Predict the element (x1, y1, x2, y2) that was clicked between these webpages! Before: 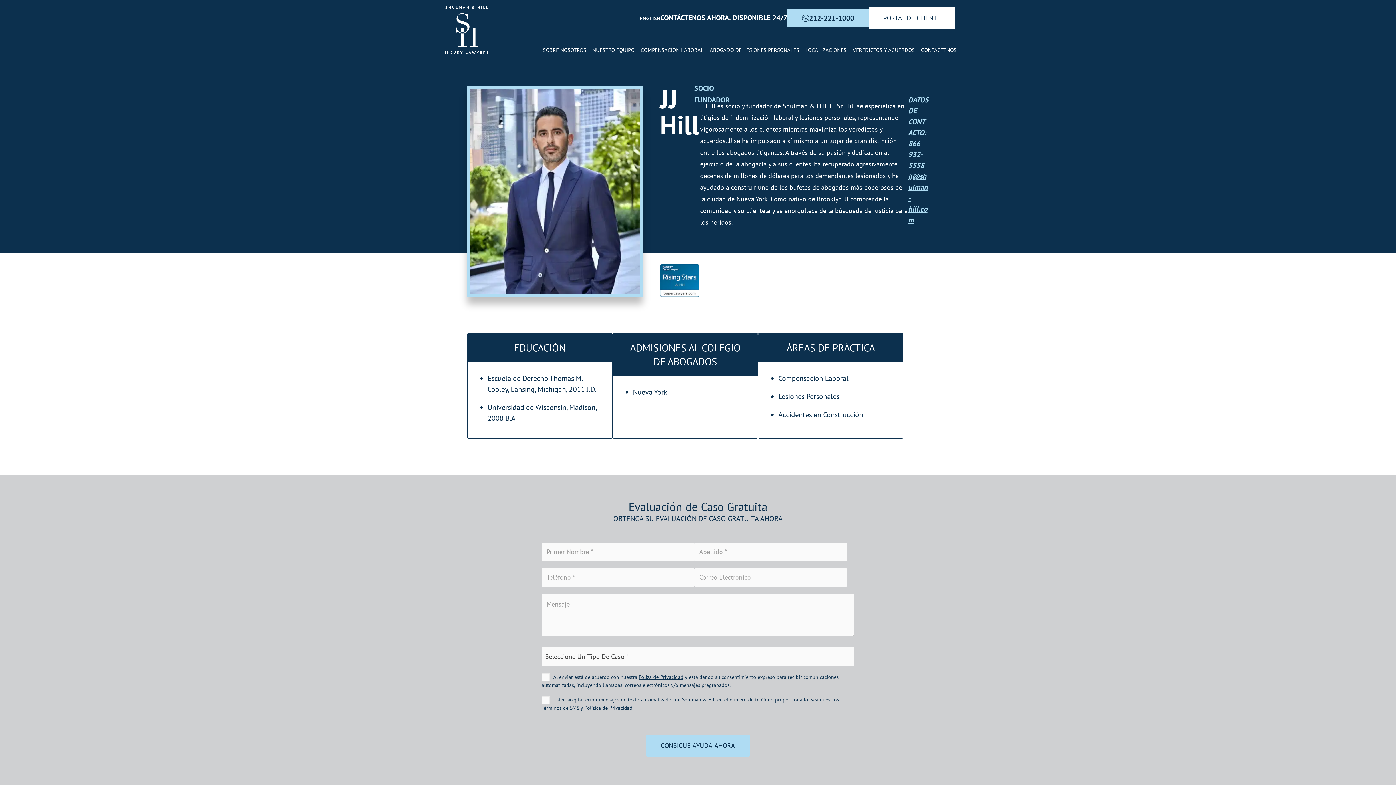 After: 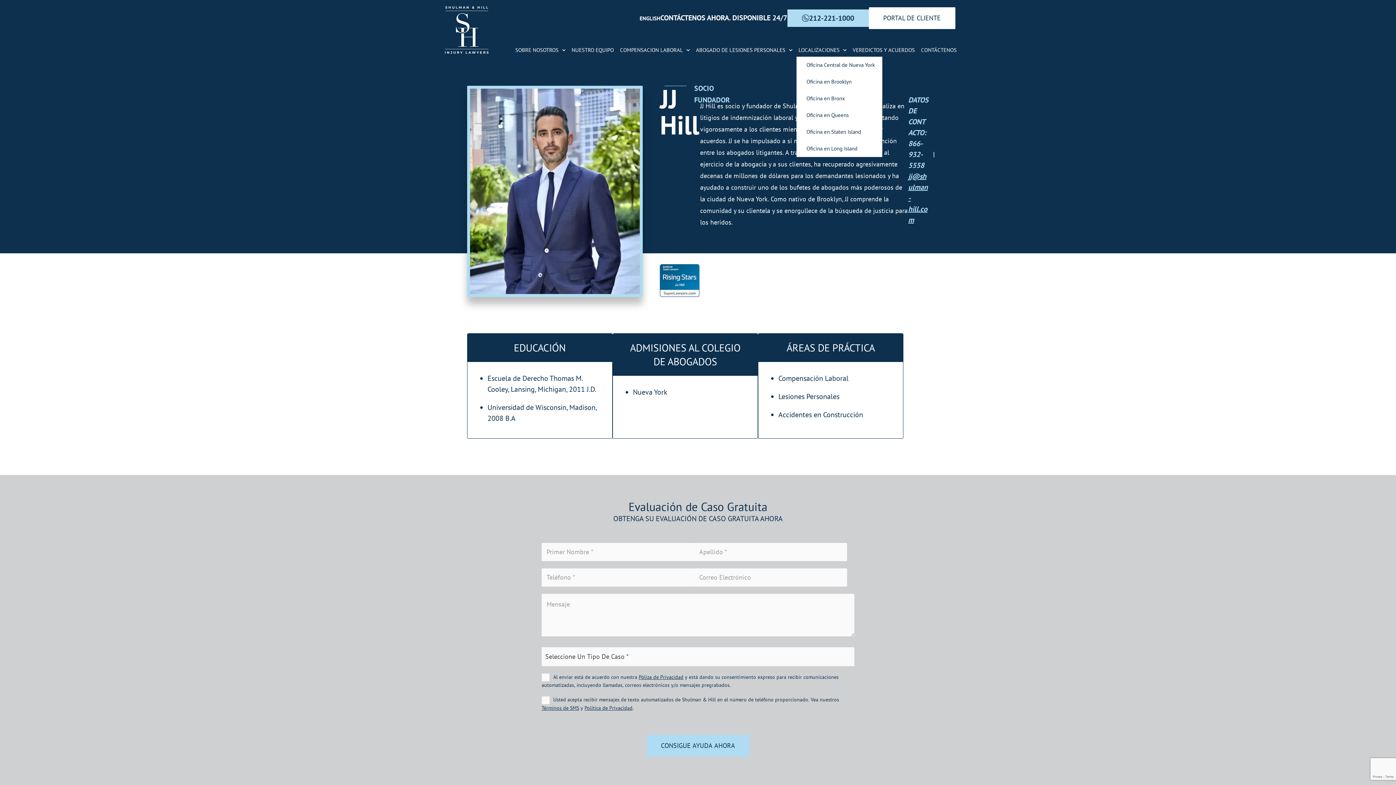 Action: label: LOCALIZACIONES bbox: (803, 43, 848, 56)